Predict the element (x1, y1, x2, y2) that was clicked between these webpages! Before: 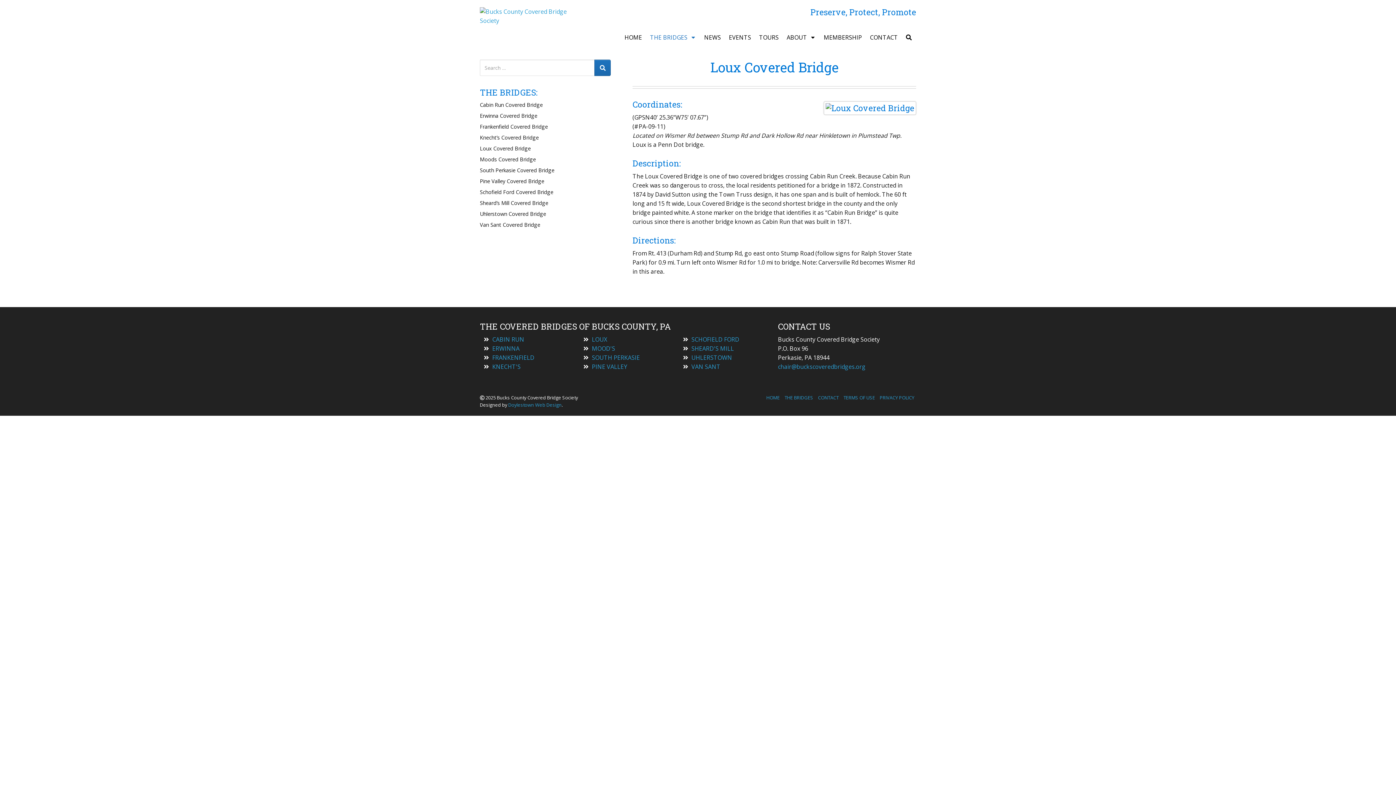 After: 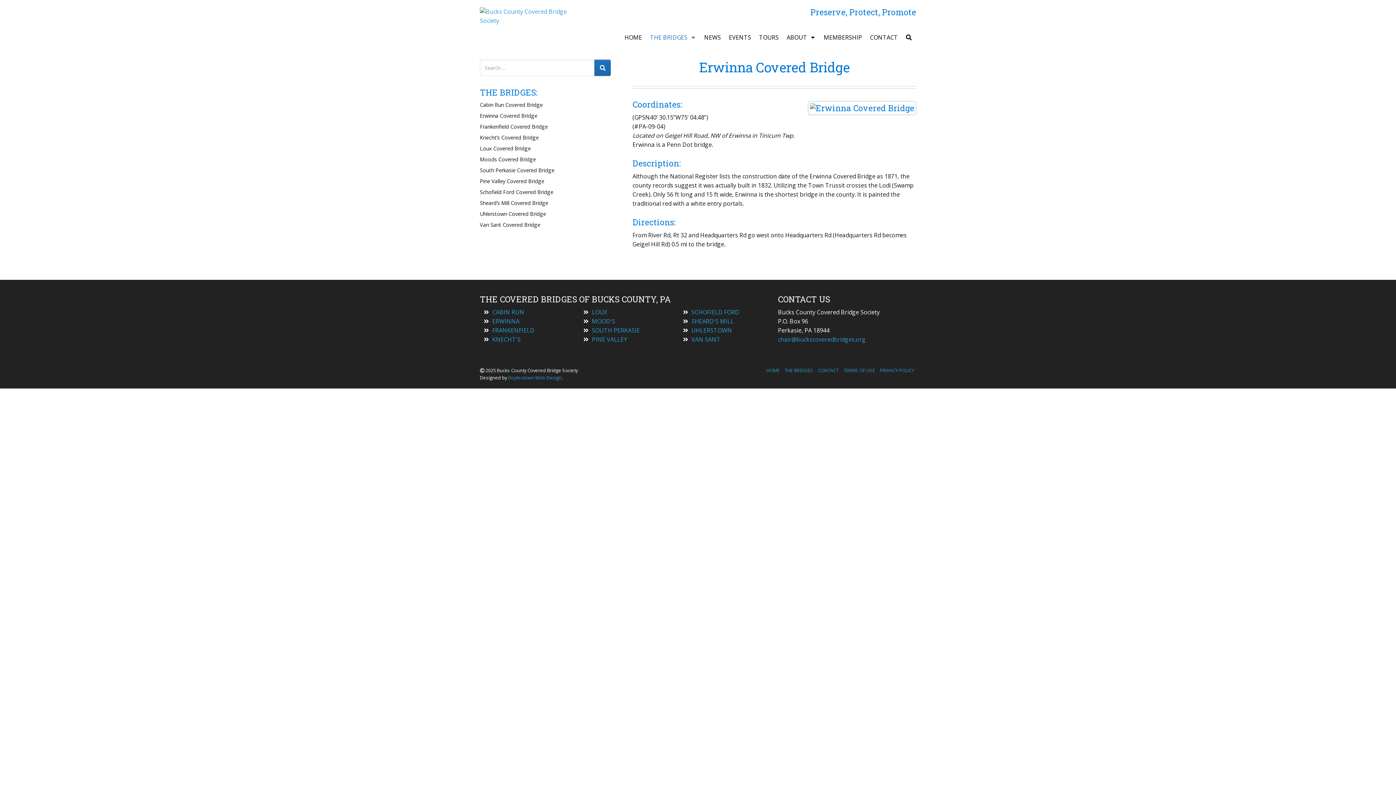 Action: label: ERWINNA bbox: (492, 344, 519, 352)